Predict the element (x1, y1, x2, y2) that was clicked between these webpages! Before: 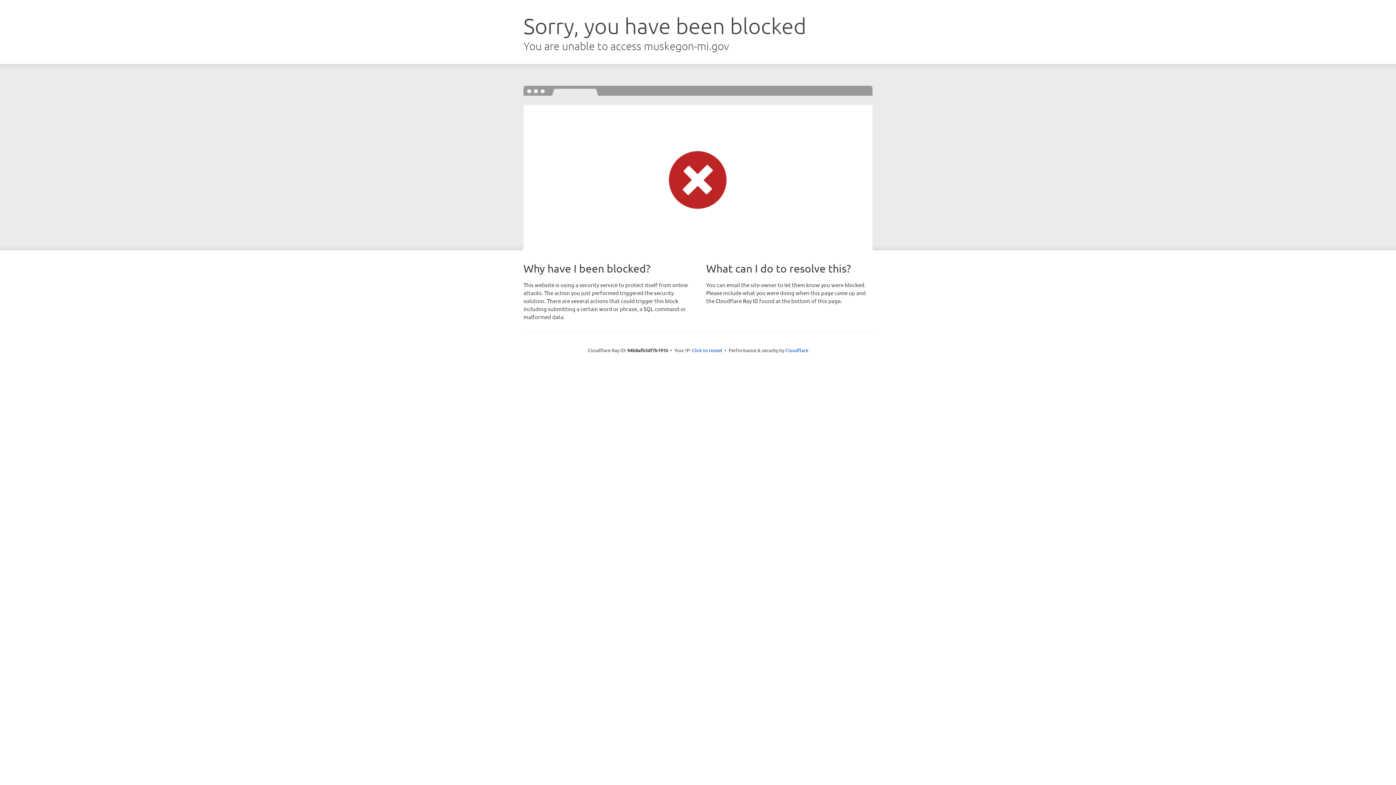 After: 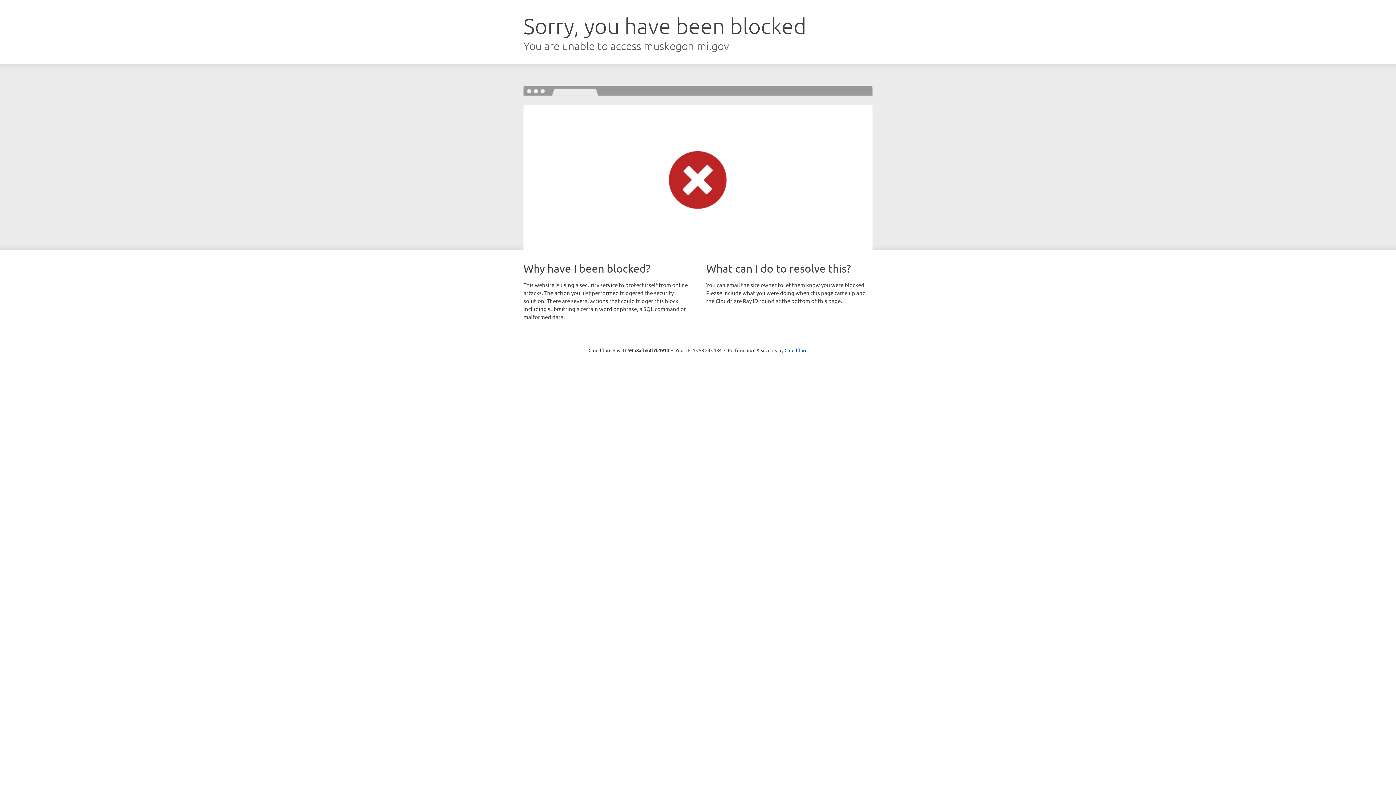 Action: label: Click to reveal bbox: (692, 346, 722, 353)